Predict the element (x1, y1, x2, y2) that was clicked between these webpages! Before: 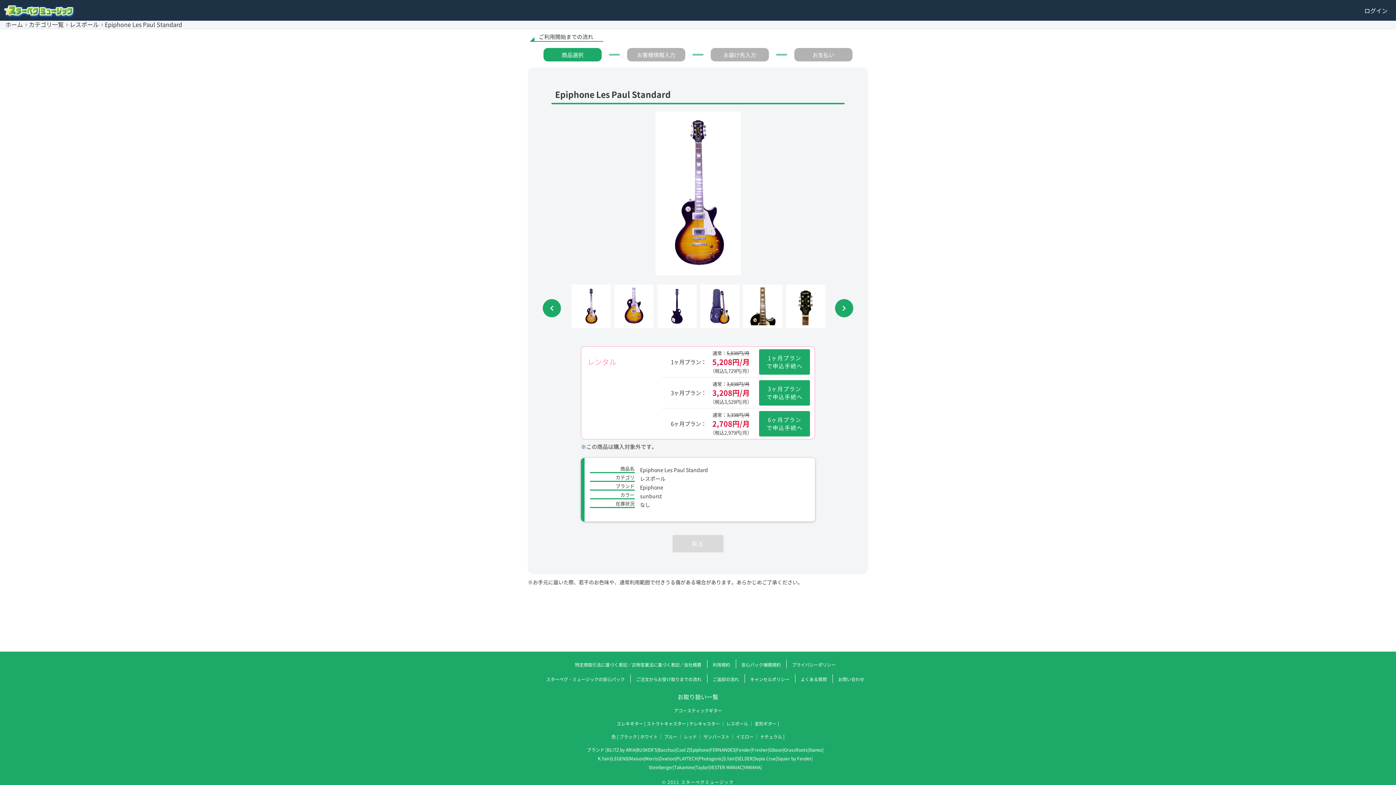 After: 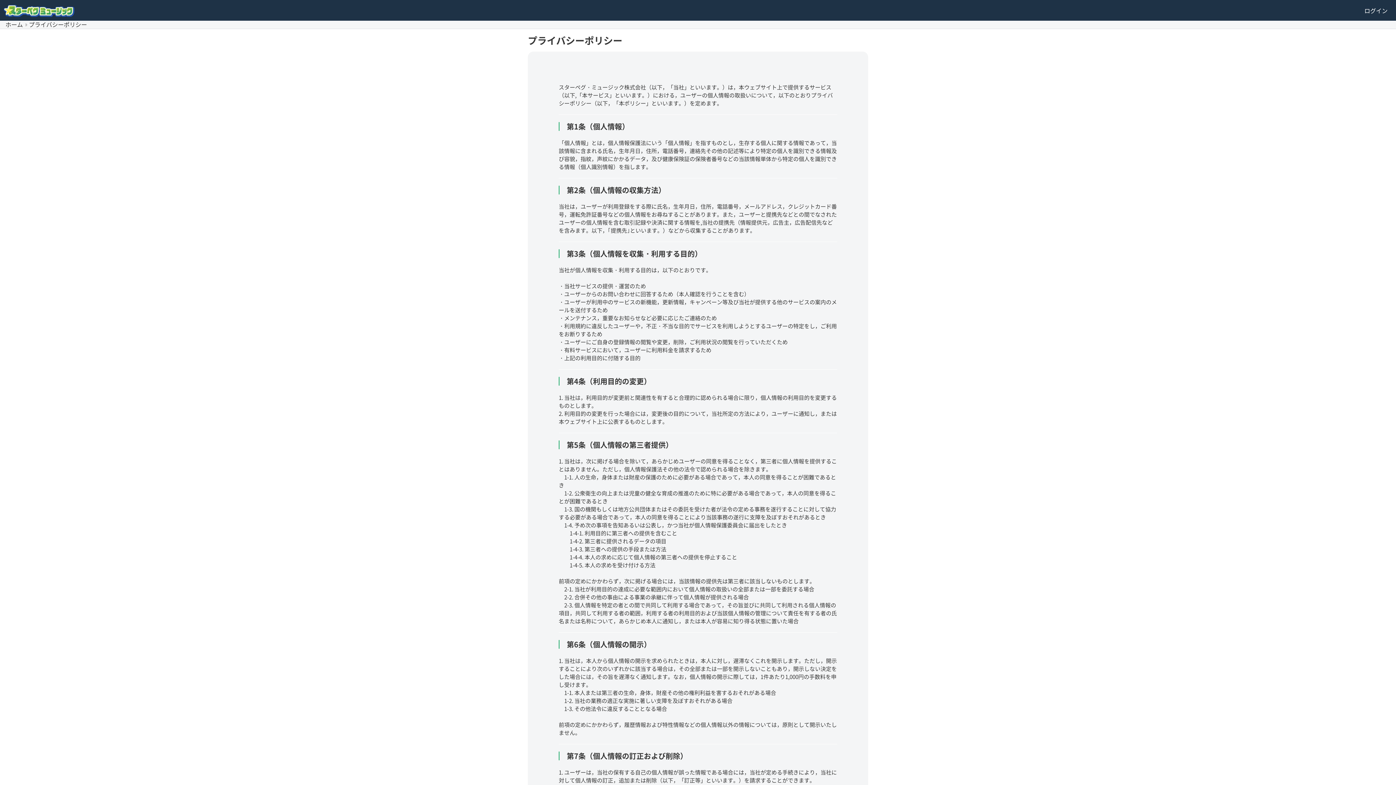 Action: bbox: (792, 661, 835, 668) label: プライバシーポリシー